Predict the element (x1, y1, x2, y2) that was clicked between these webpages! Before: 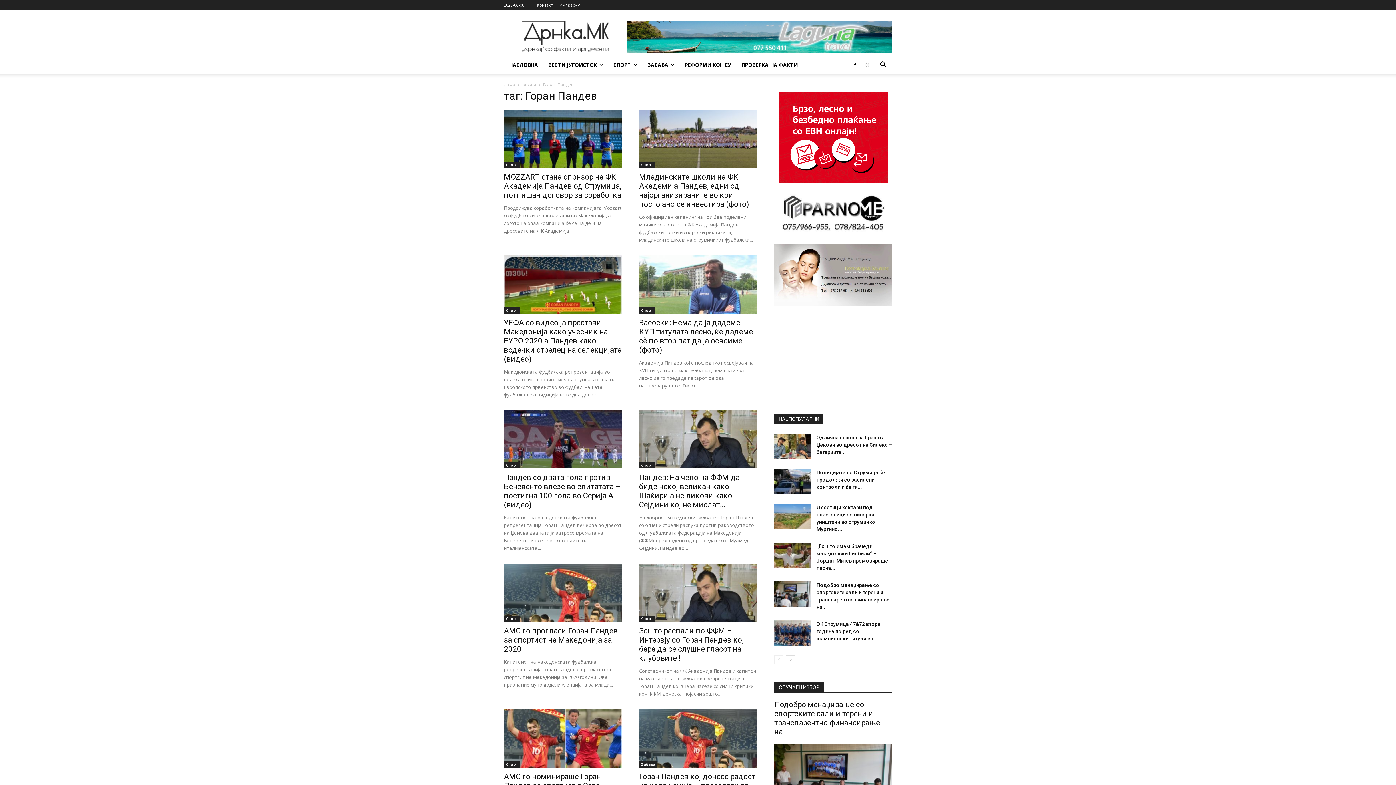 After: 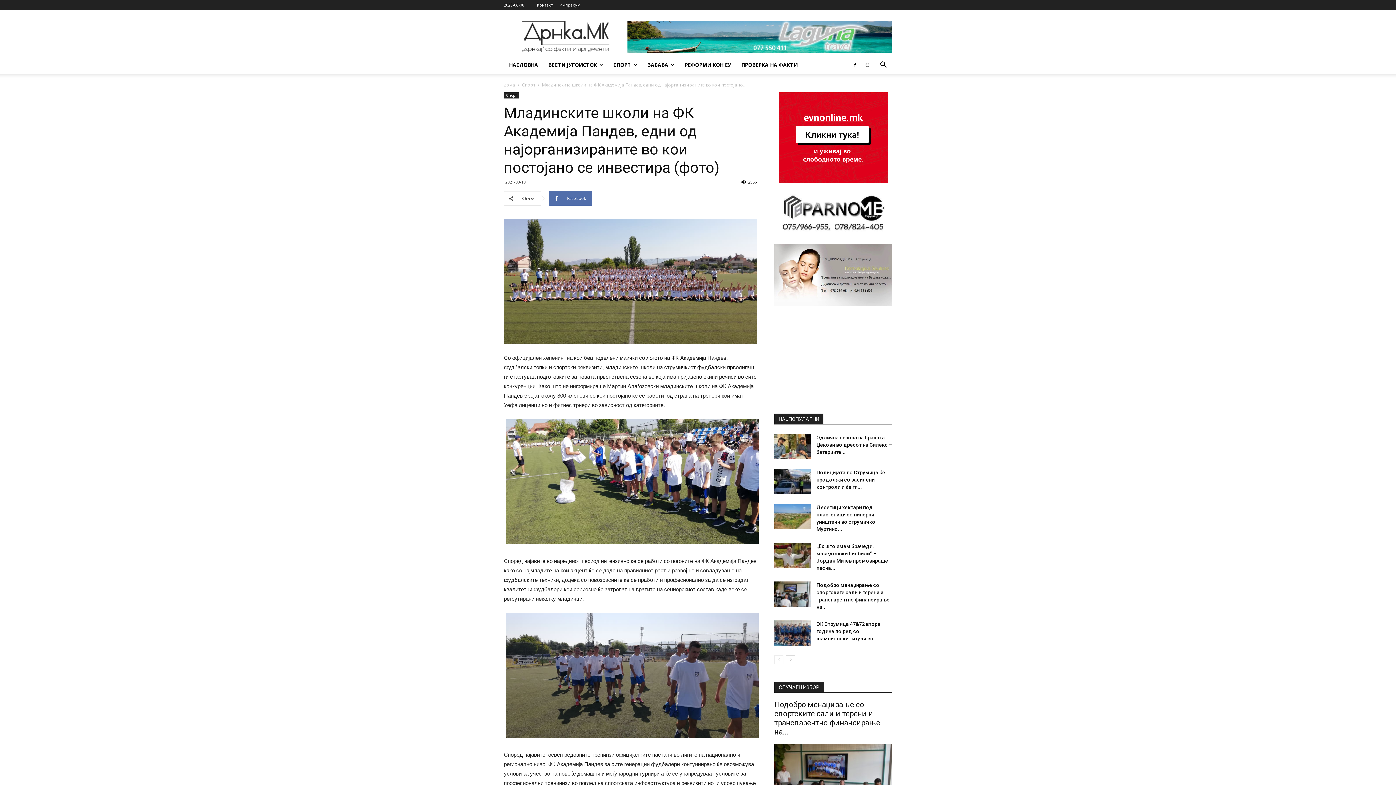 Action: label: Младинските школи на ФК Академија Пандев, едни од најорганизираните во кои постојано се инвестира (фото) bbox: (639, 172, 749, 208)